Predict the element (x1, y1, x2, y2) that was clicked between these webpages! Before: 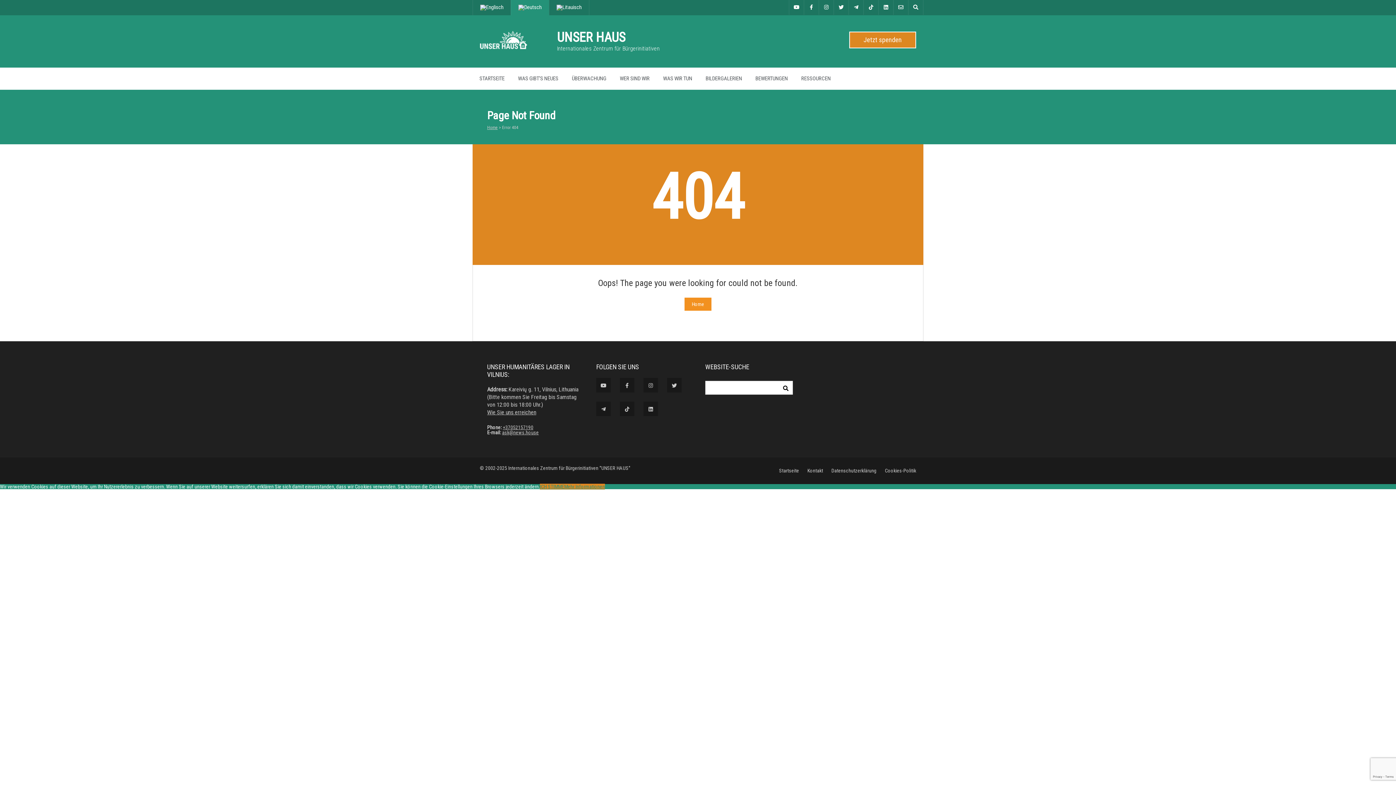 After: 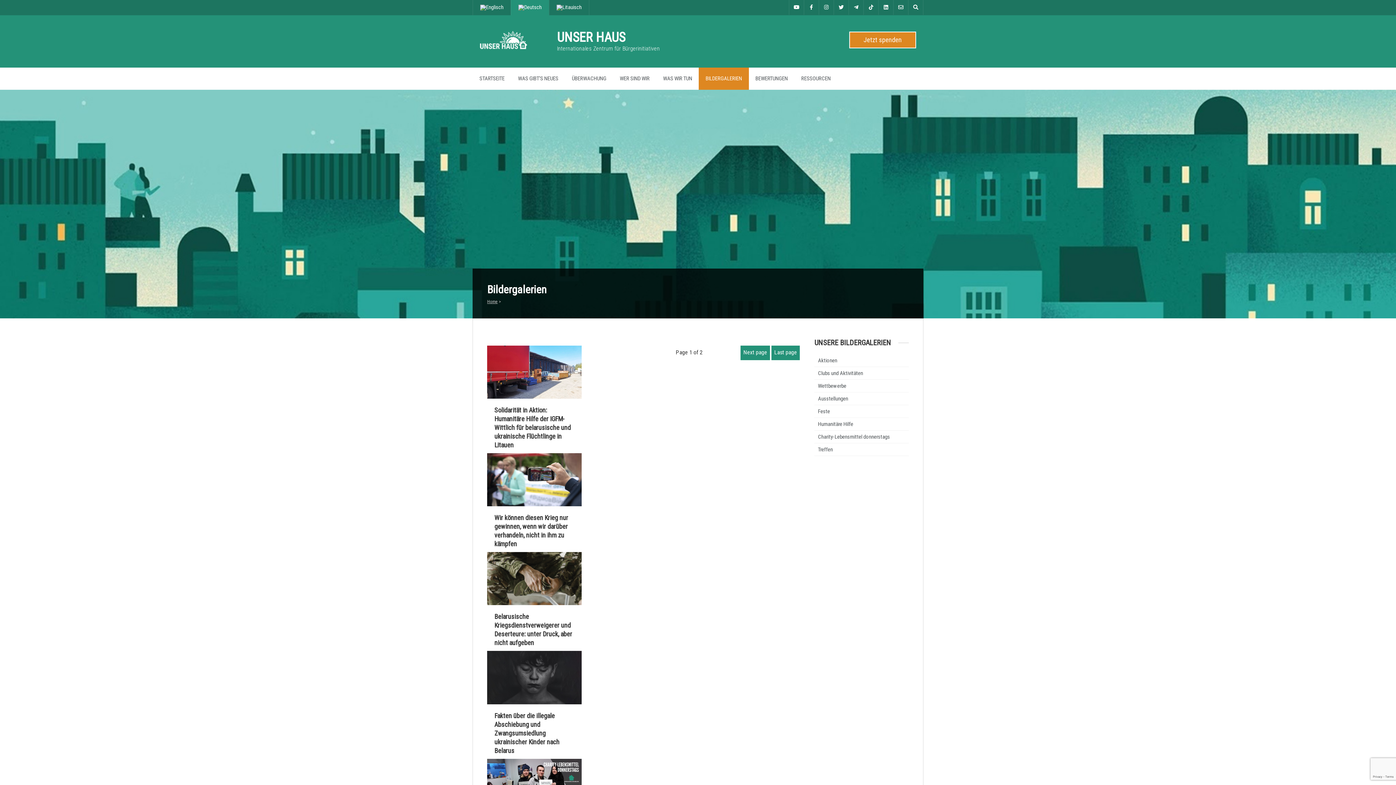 Action: bbox: (698, 67, 749, 89) label: BILDERGALERIEN